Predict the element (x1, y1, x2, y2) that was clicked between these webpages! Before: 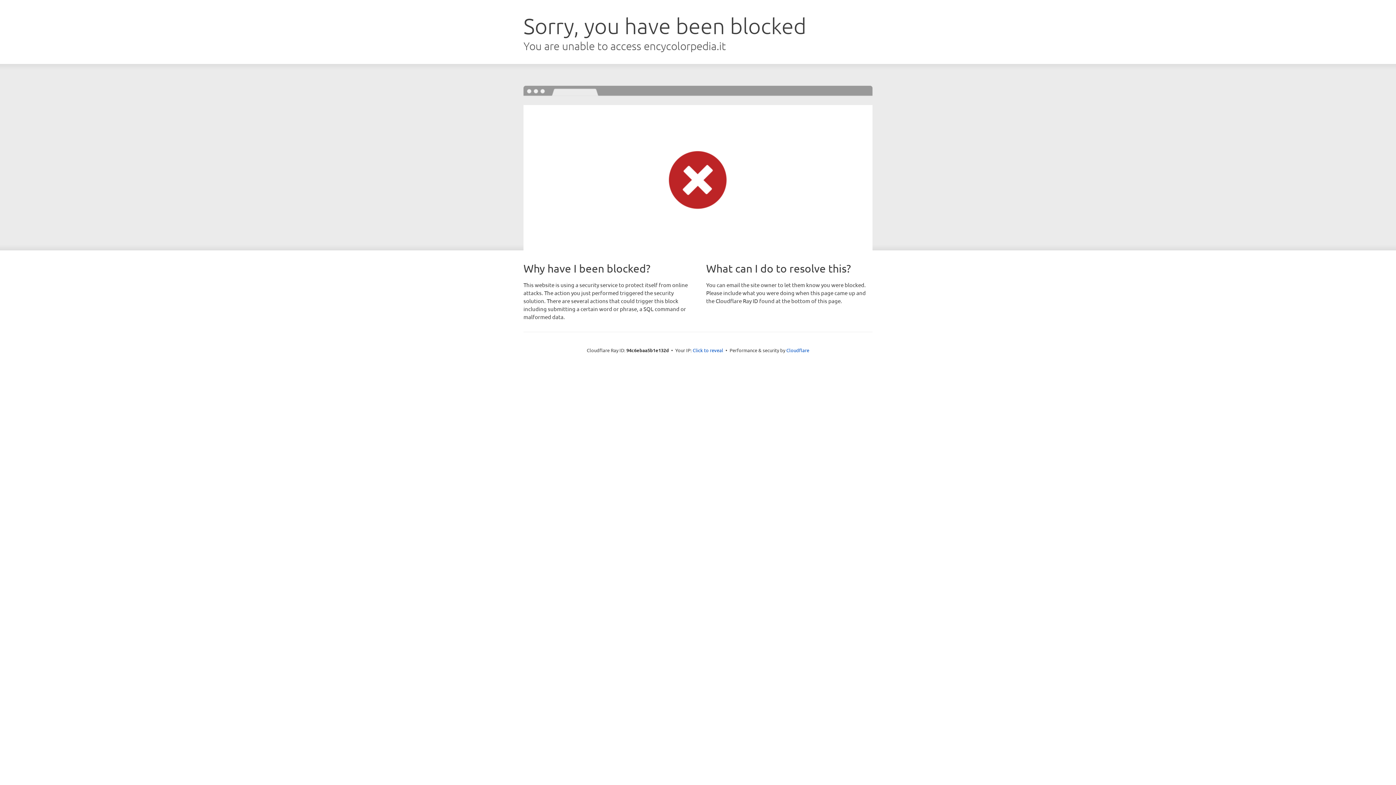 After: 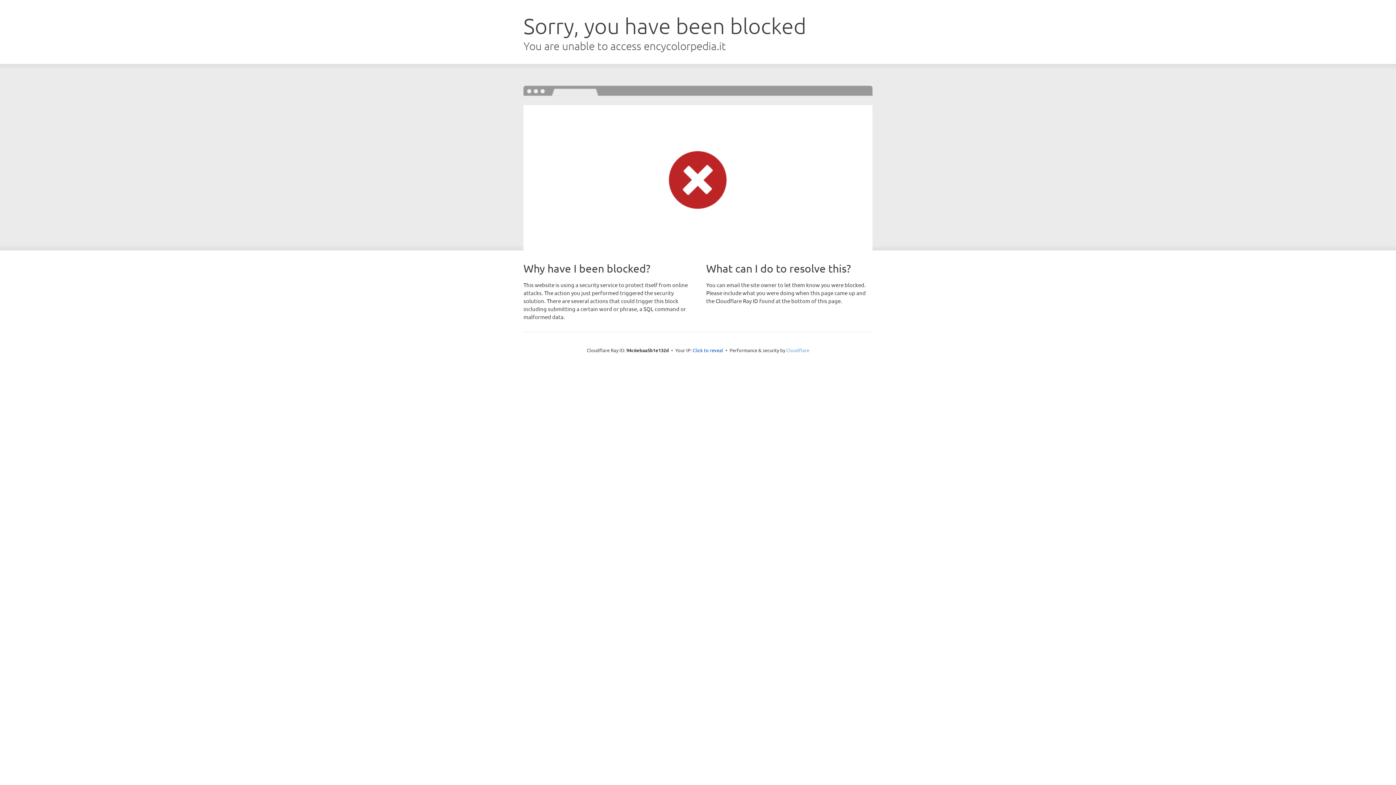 Action: bbox: (786, 347, 809, 353) label: Cloudflare